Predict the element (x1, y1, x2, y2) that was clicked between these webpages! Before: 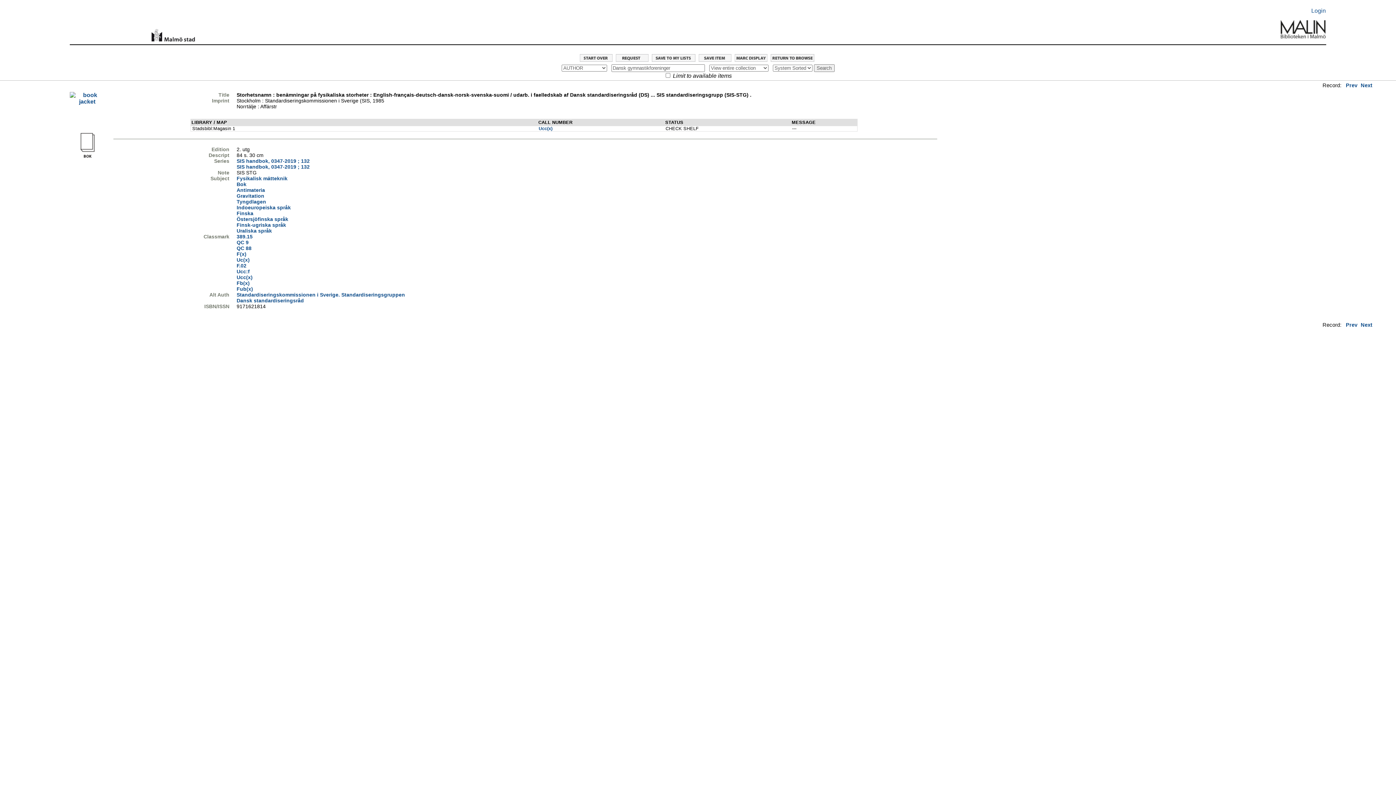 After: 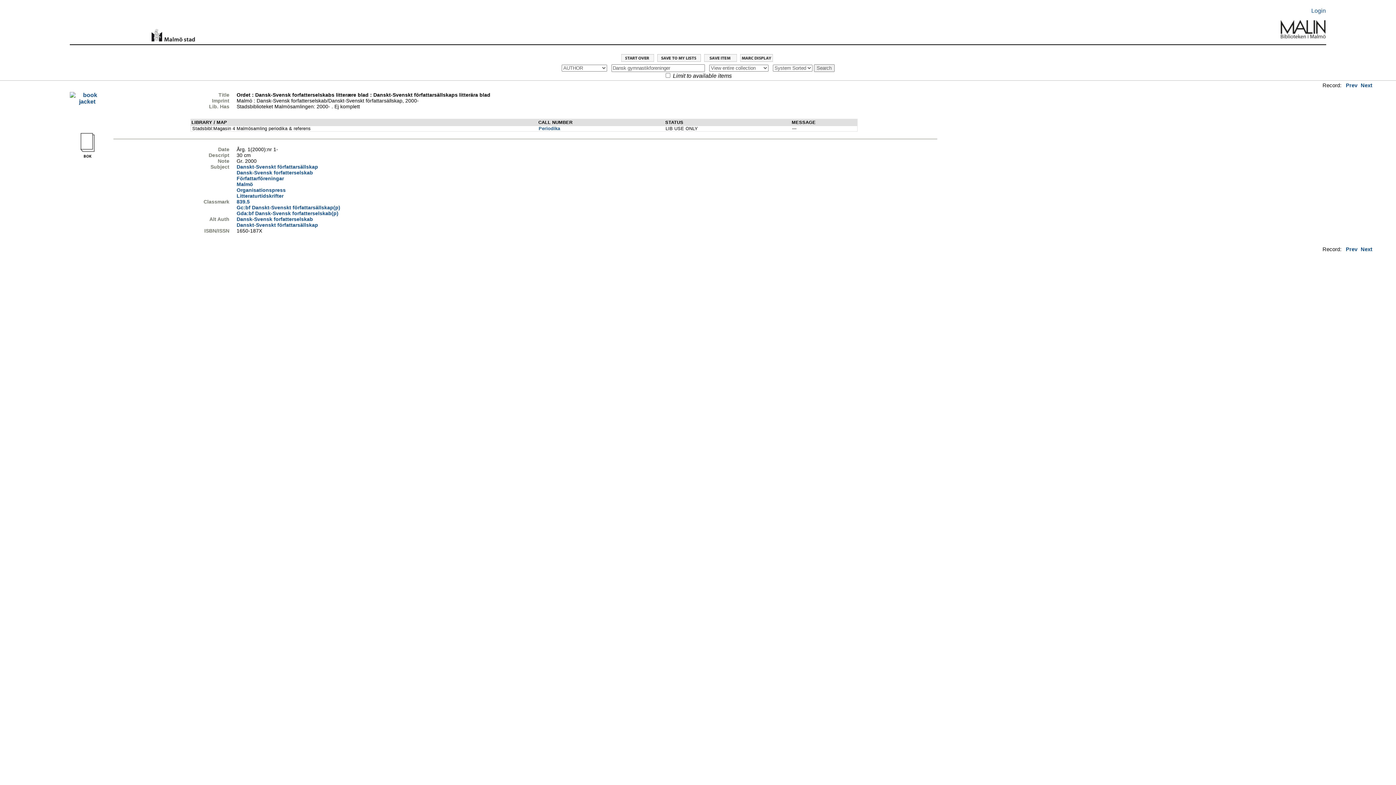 Action: label: Next bbox: (1361, 320, 1374, 329)